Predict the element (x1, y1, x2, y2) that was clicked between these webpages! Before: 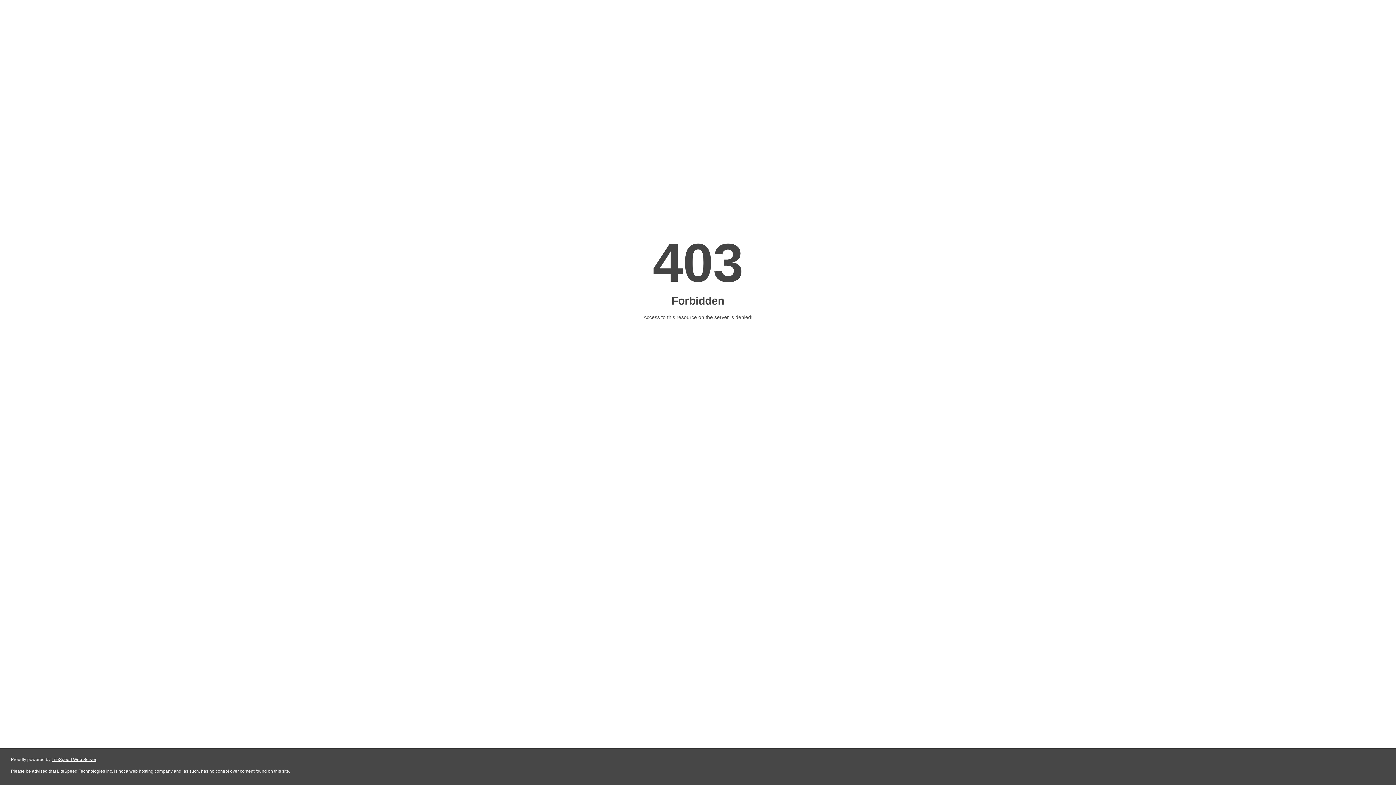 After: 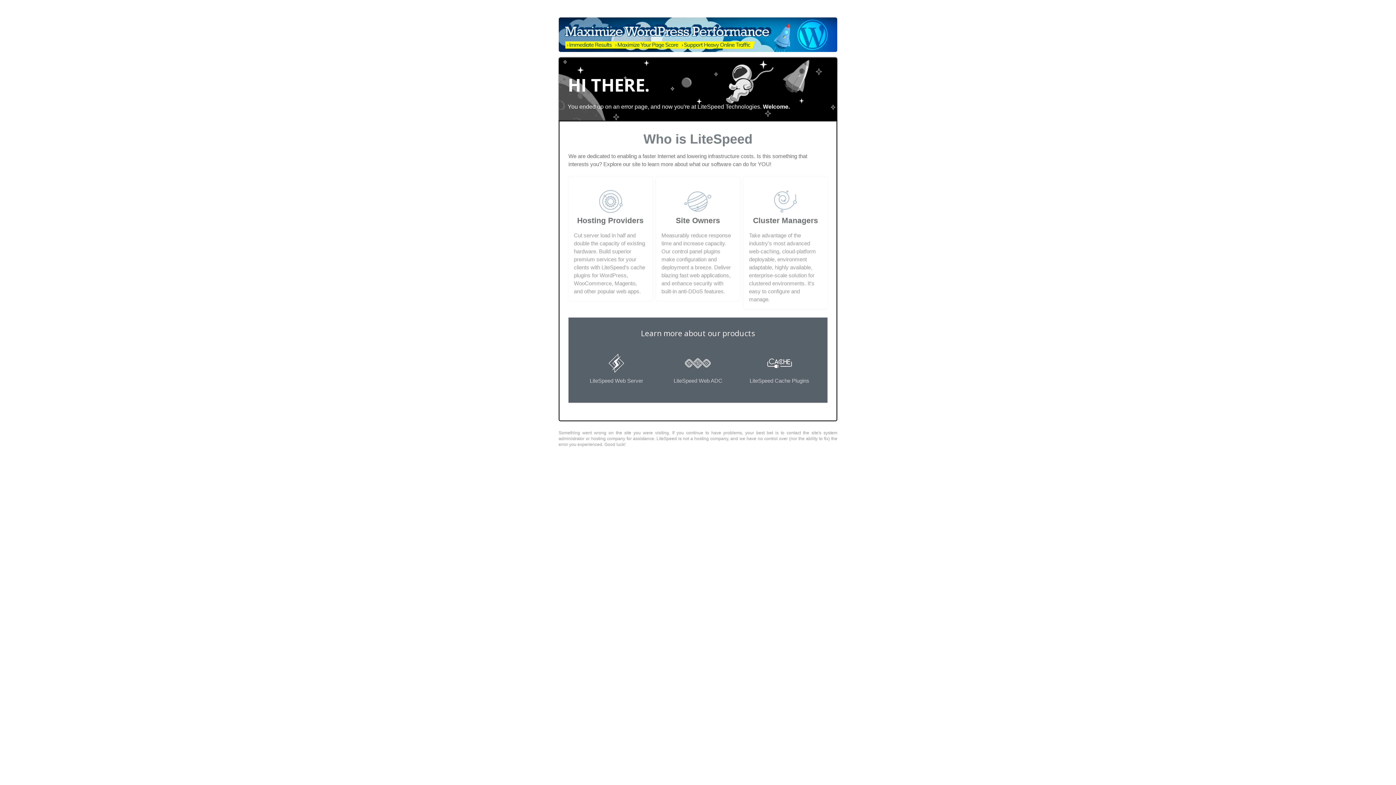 Action: label: LiteSpeed Web Server bbox: (51, 757, 96, 762)